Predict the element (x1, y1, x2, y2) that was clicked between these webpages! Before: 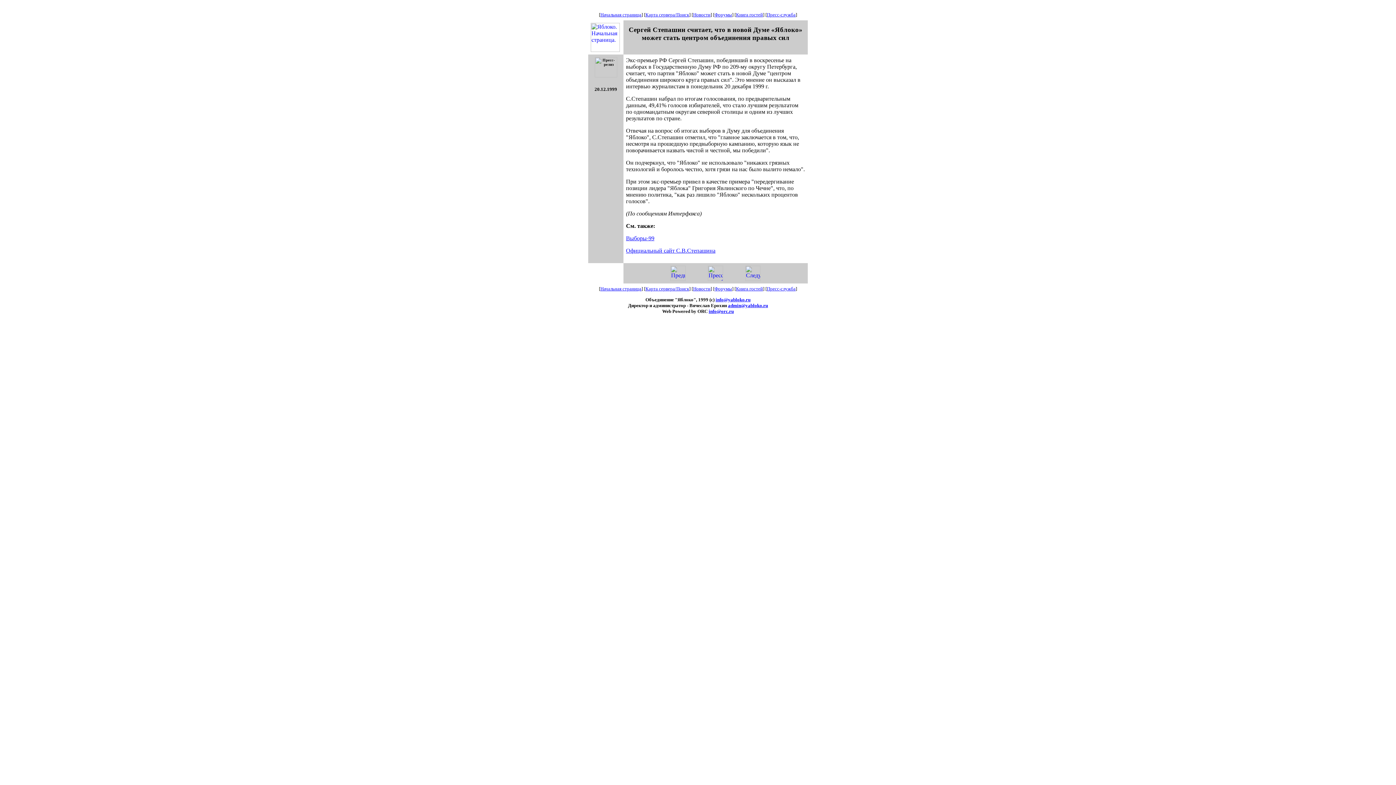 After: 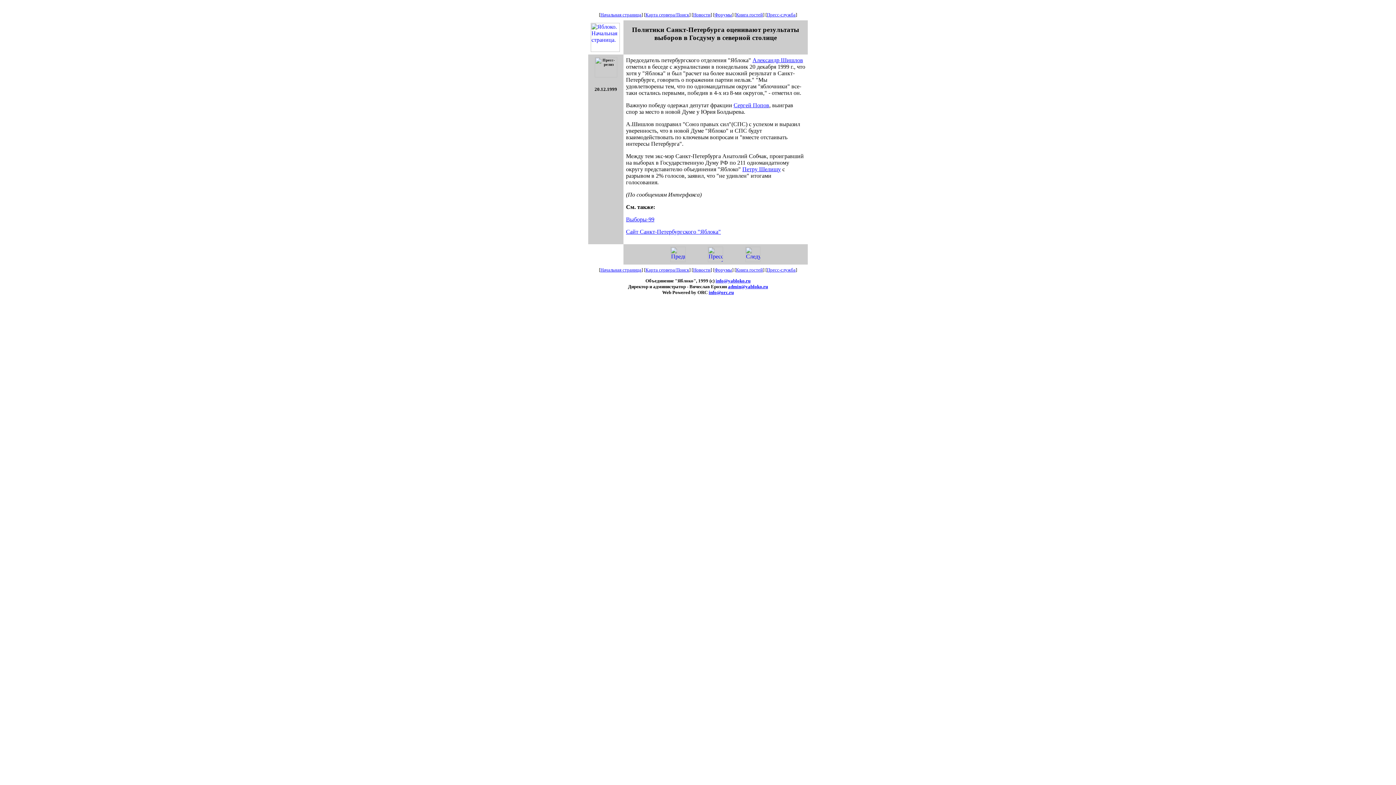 Action: bbox: (745, 276, 760, 282)